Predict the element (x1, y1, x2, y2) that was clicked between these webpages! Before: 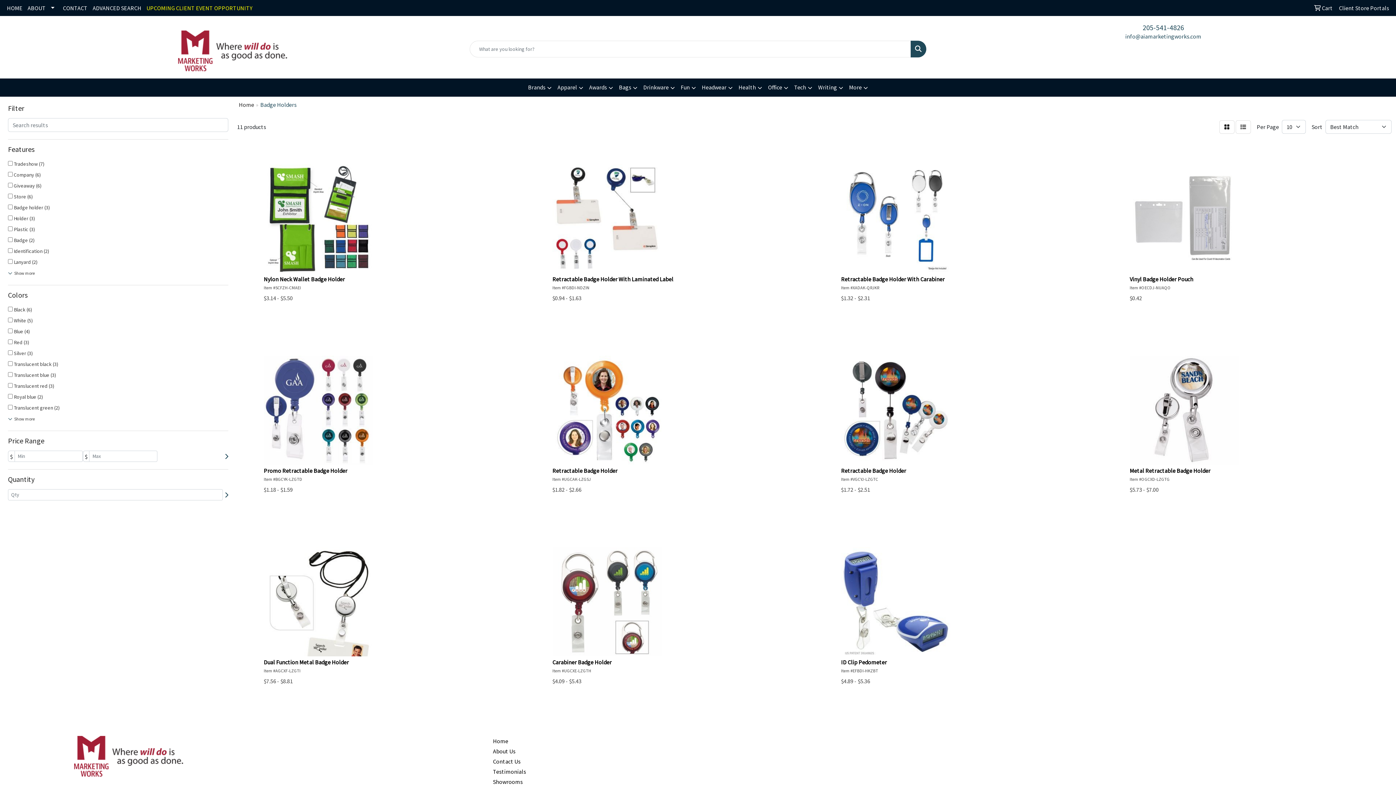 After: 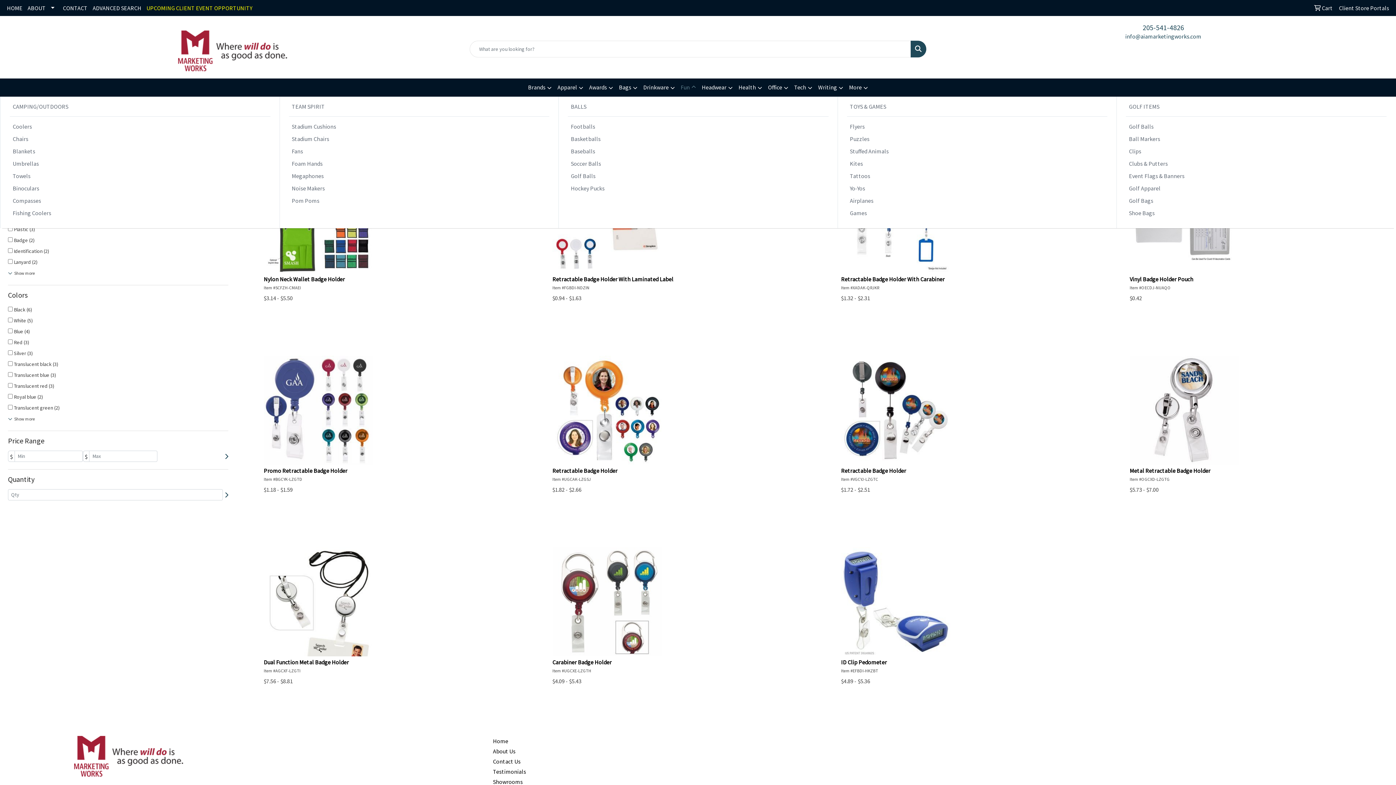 Action: bbox: (678, 78, 699, 96) label: Fun